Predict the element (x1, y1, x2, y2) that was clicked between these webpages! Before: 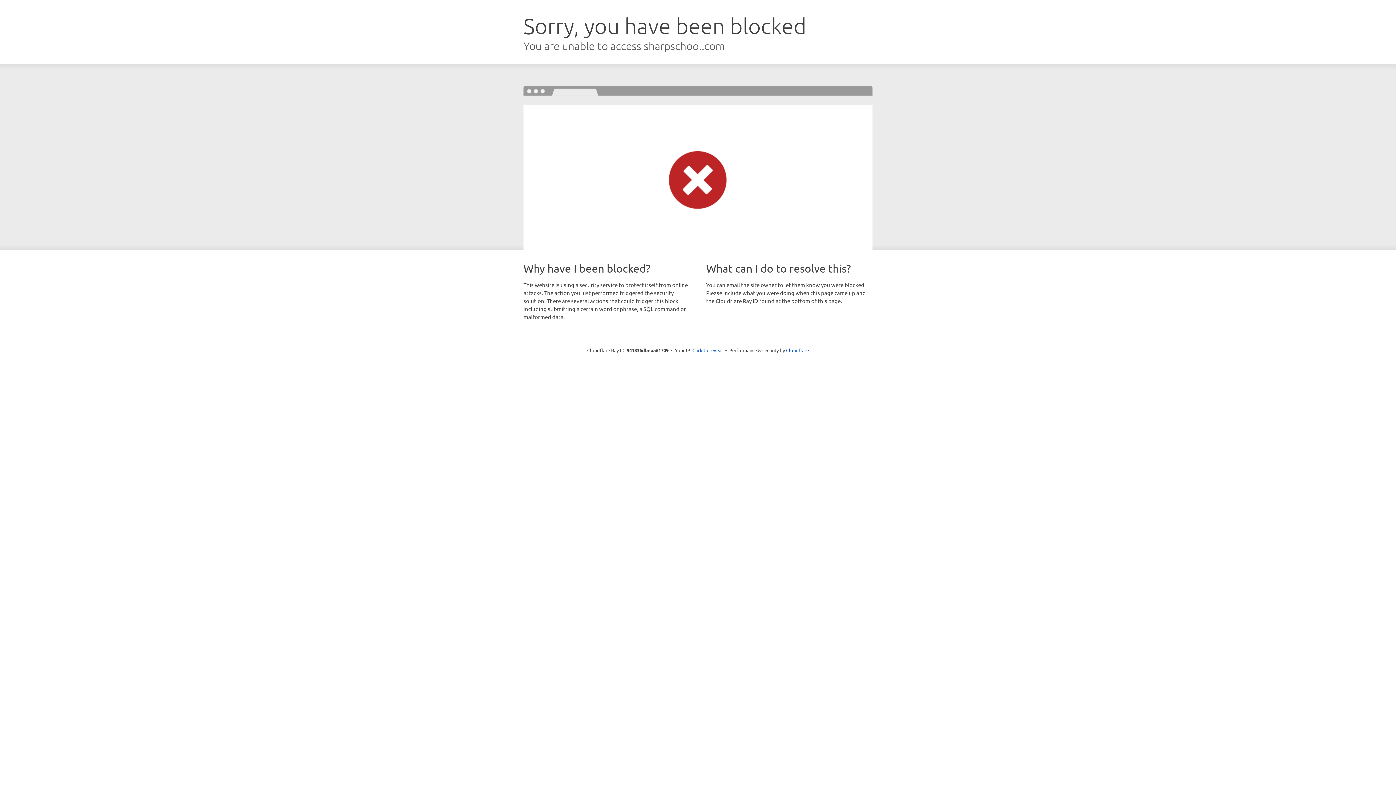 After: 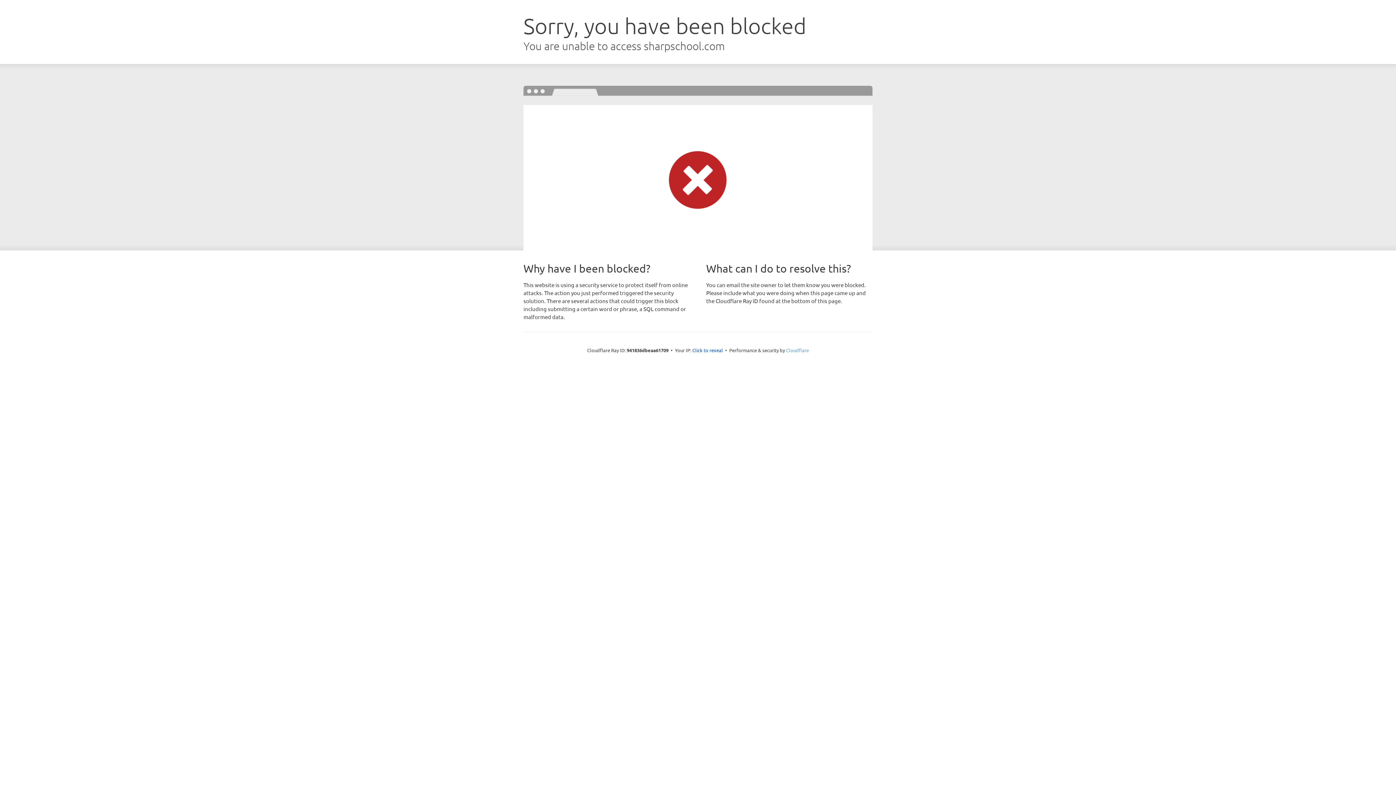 Action: bbox: (786, 347, 809, 353) label: Cloudflare